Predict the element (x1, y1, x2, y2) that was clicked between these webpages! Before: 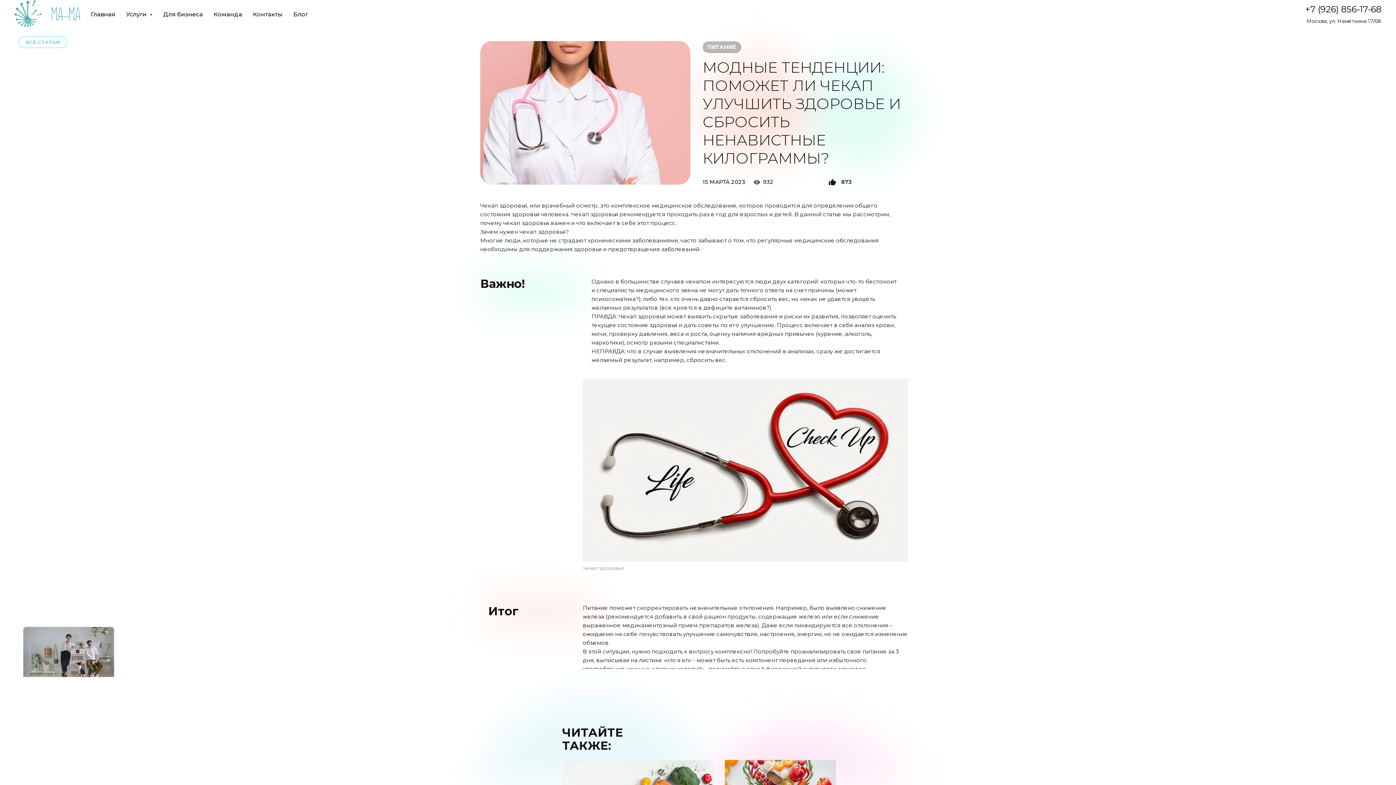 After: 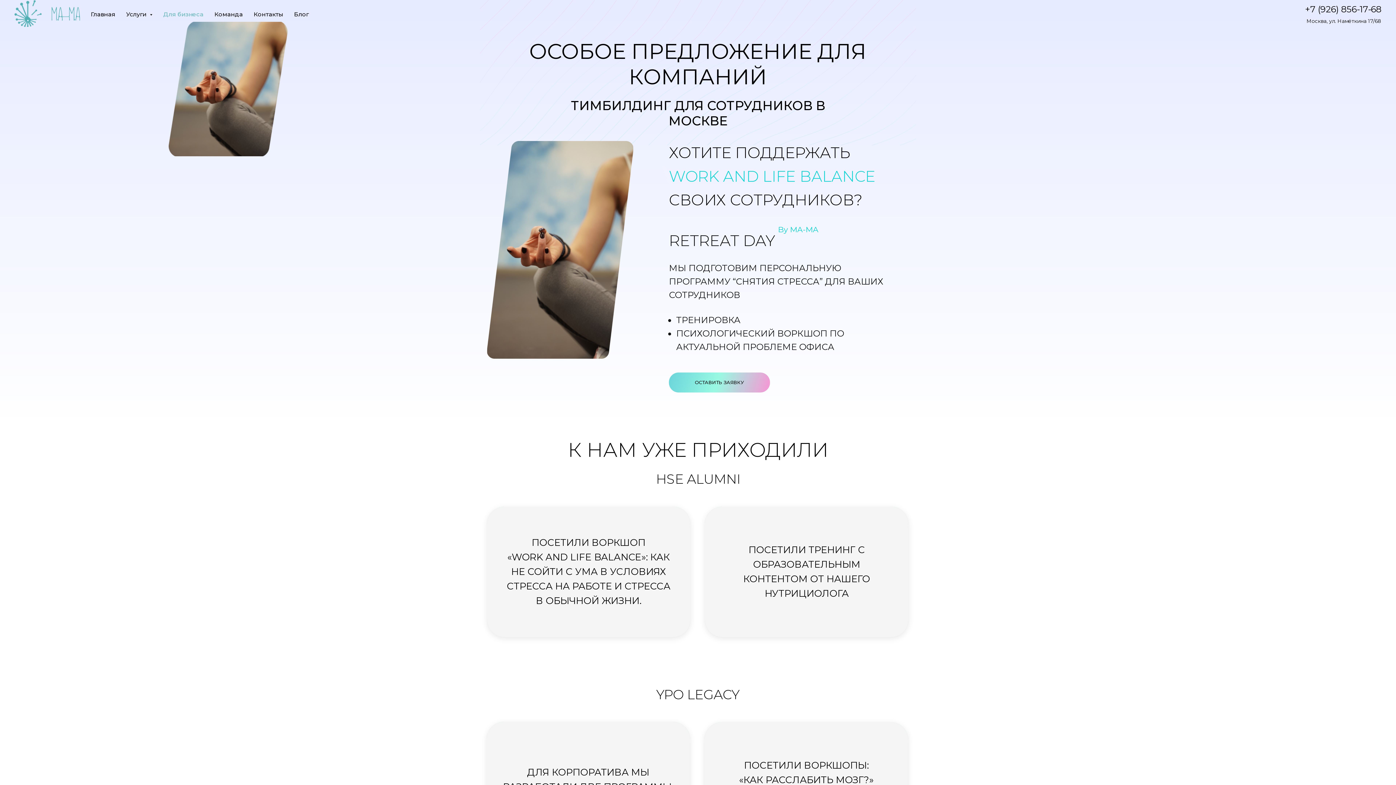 Action: bbox: (163, 10, 202, 17) label: Для бизнеса